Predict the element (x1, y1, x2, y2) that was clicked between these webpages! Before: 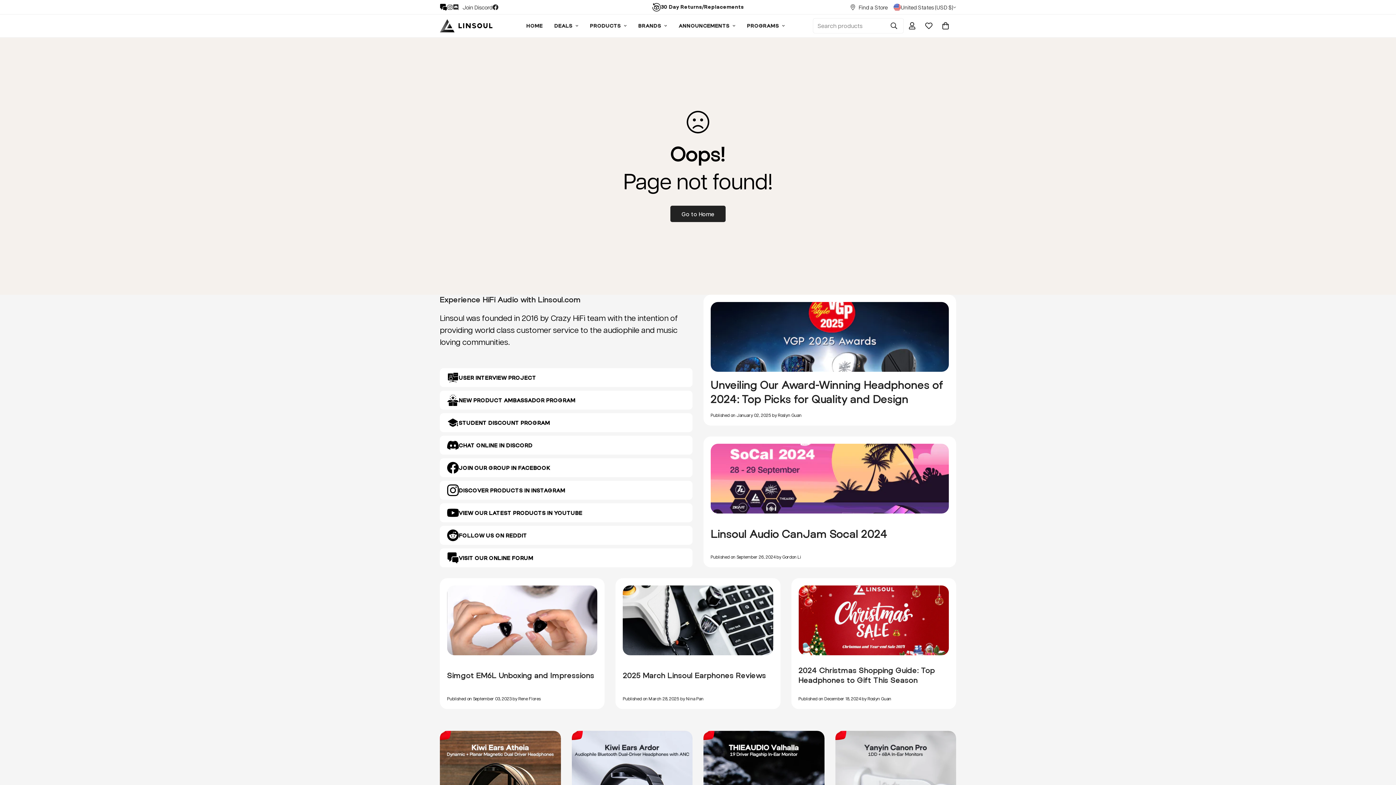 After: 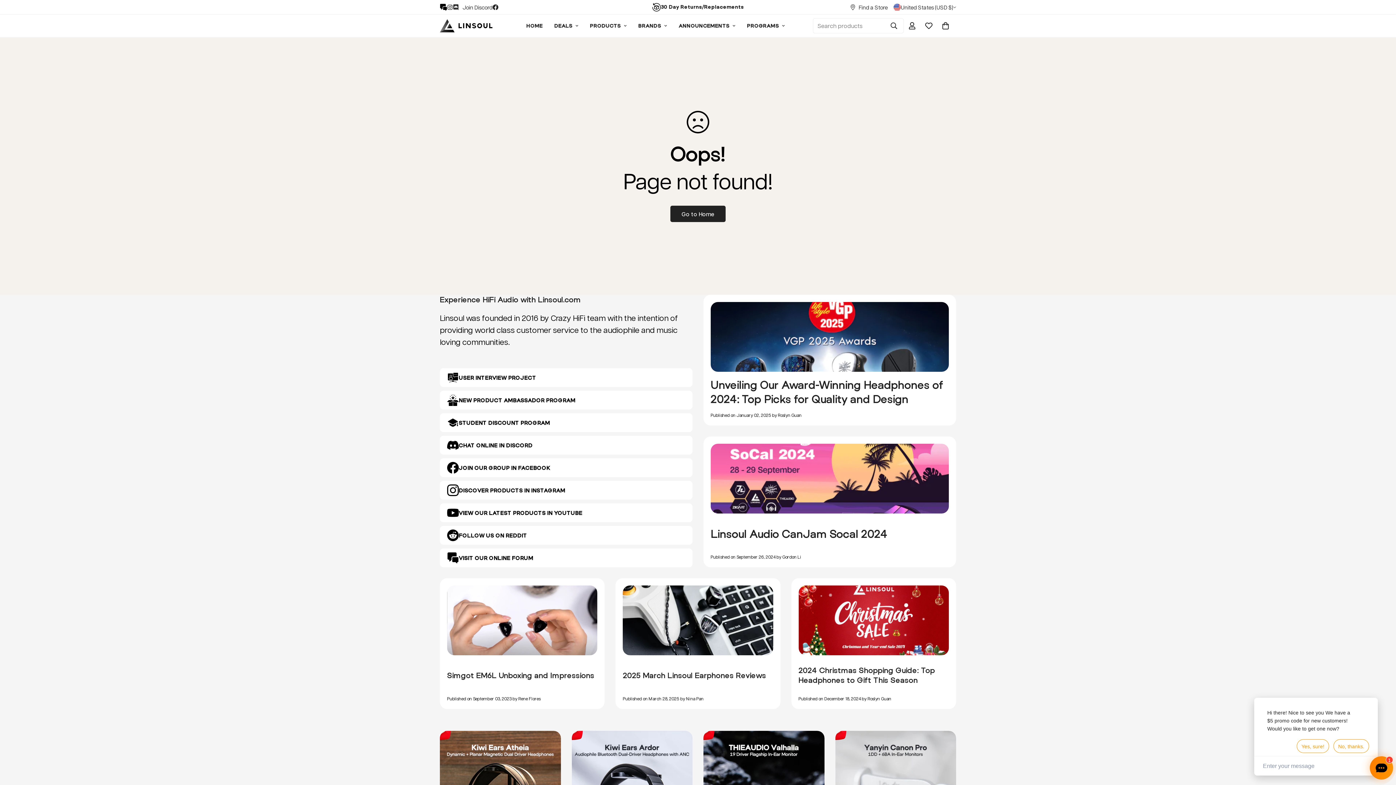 Action: label: Join Discord bbox: (453, 3, 492, 11)